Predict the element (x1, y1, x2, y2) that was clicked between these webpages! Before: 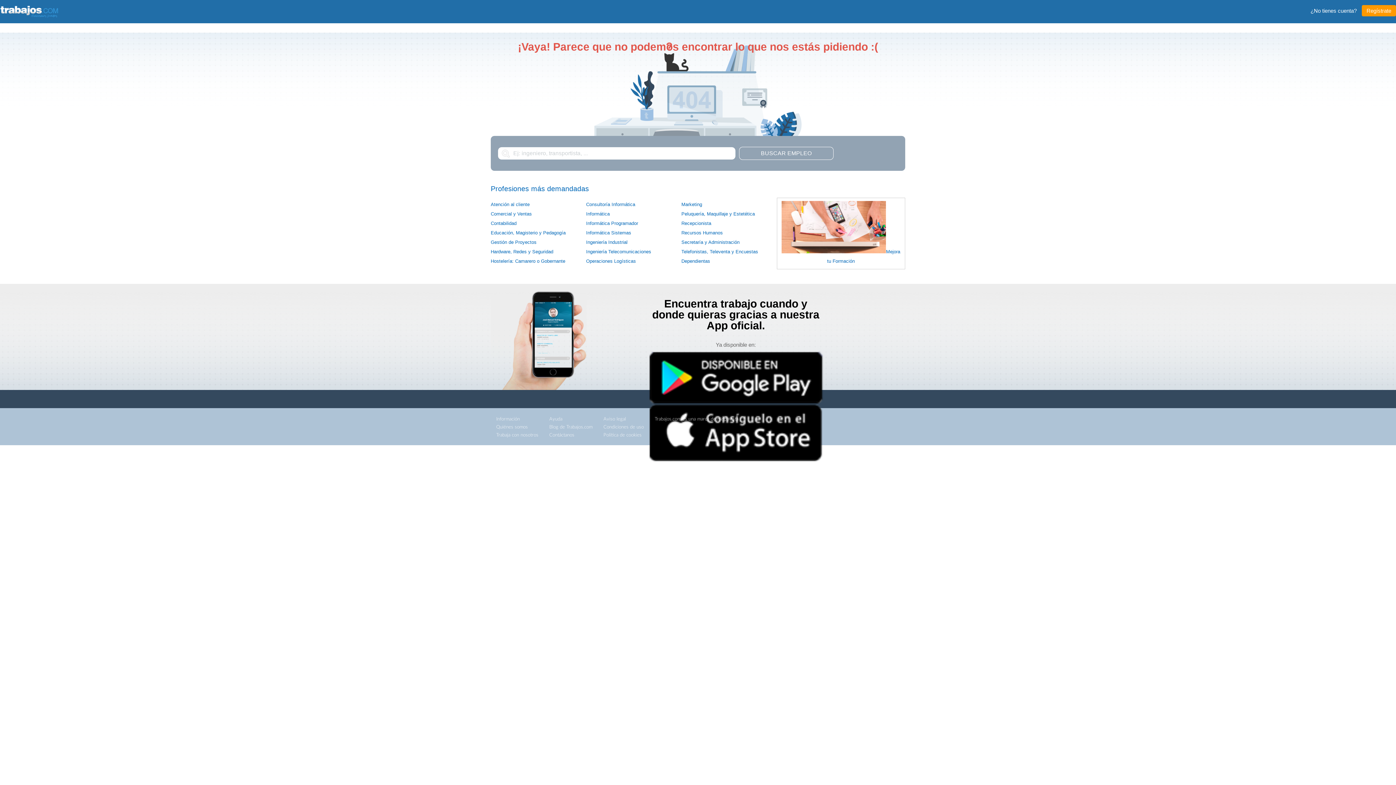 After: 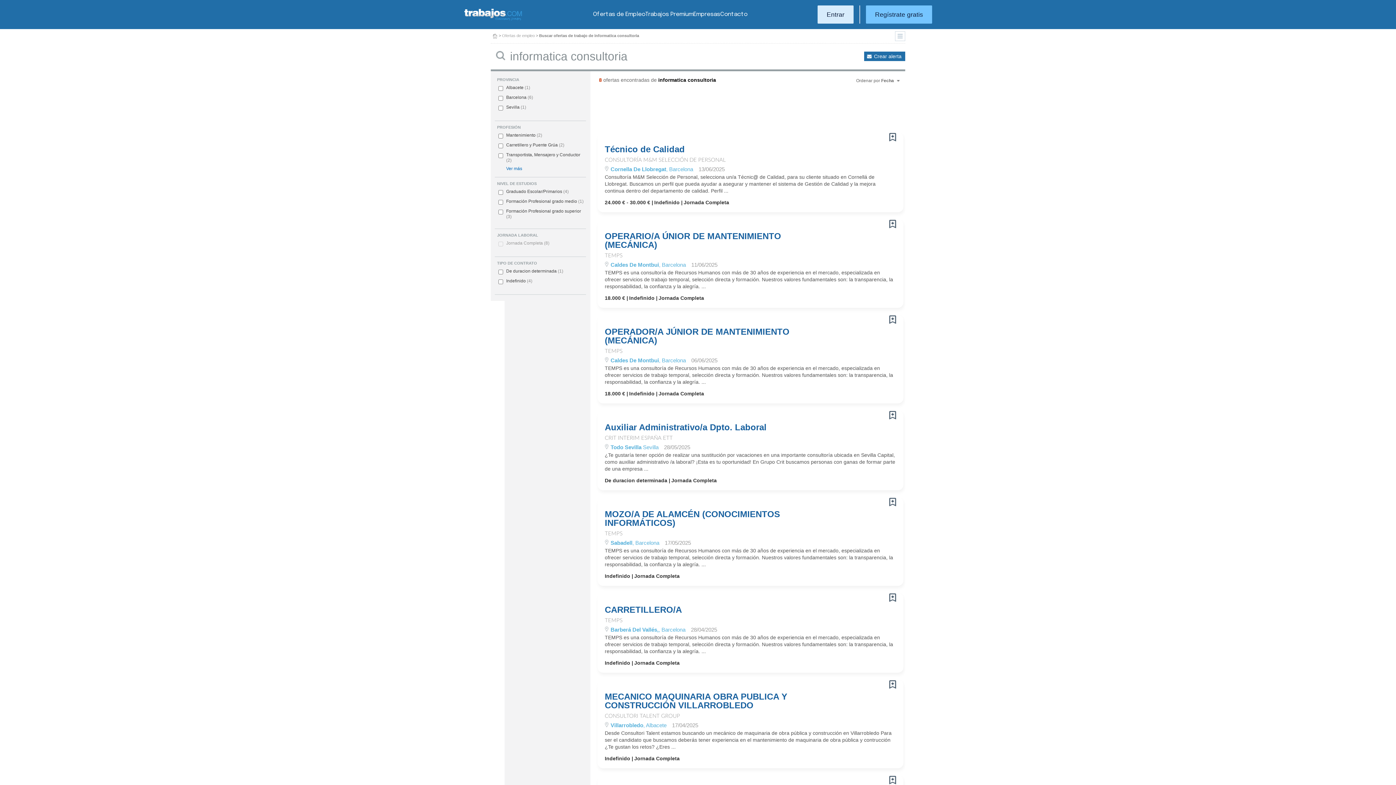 Action: label: Consultoría Informática bbox: (586, 201, 635, 207)